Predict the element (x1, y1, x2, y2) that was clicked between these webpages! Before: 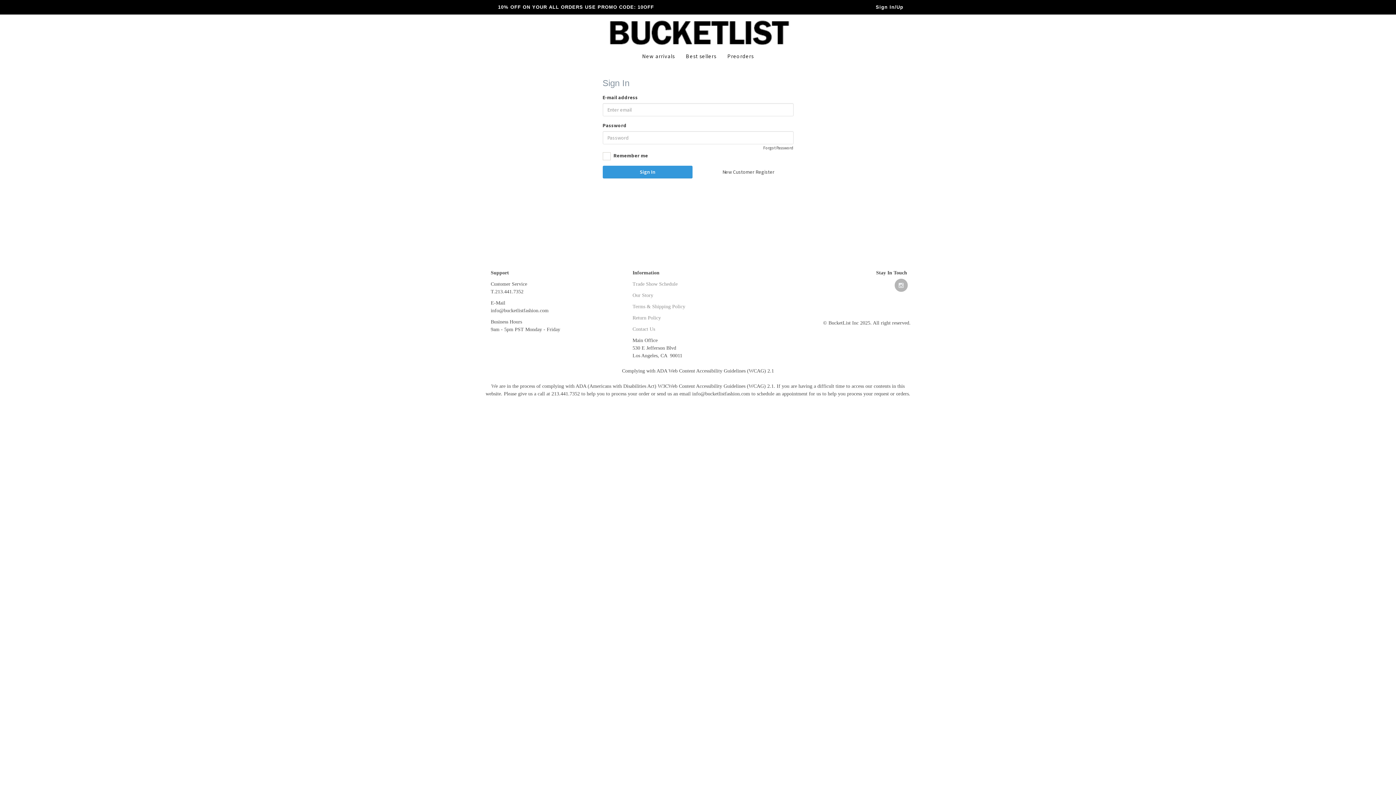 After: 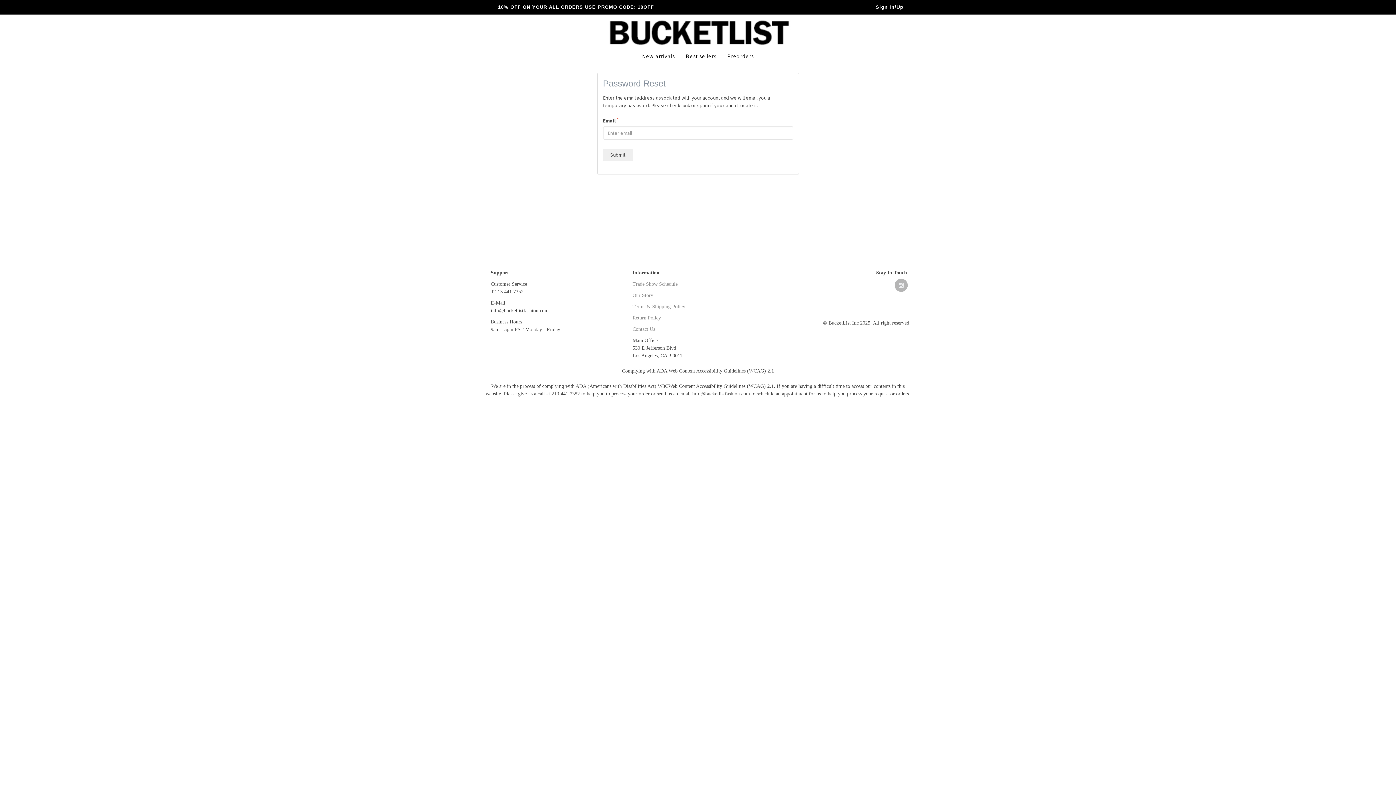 Action: bbox: (763, 145, 793, 150) label: Forgot Password